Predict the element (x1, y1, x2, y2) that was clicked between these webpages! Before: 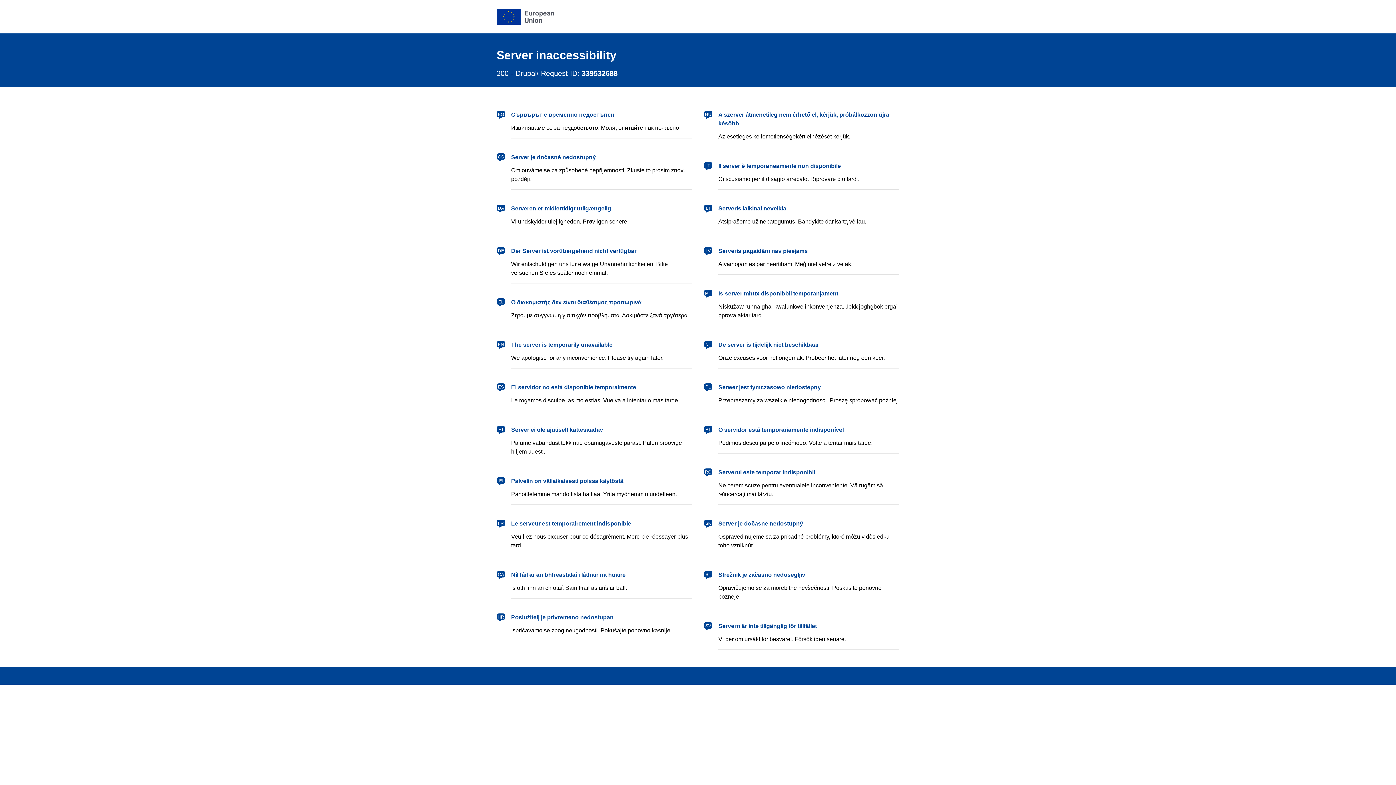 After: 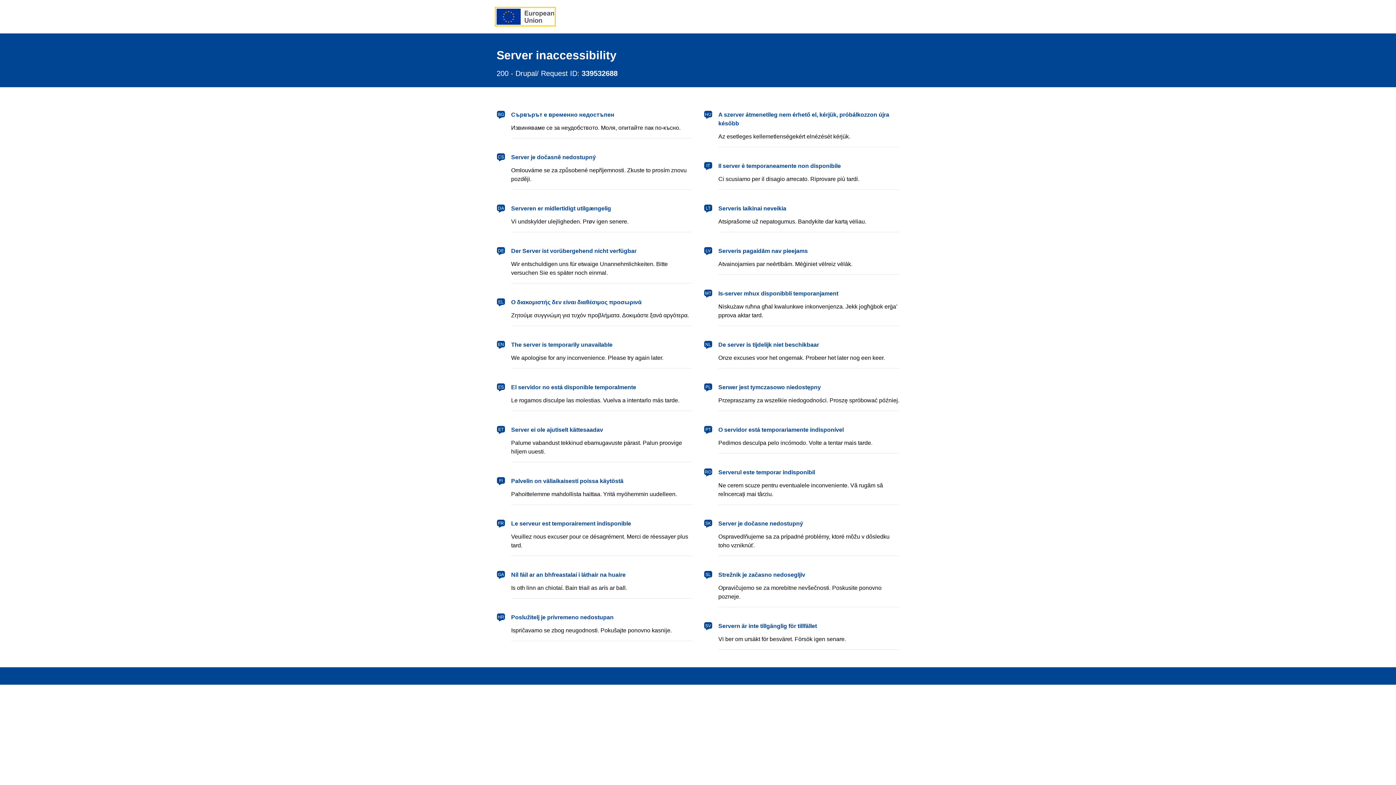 Action: bbox: (496, 8, 554, 24) label: European Union